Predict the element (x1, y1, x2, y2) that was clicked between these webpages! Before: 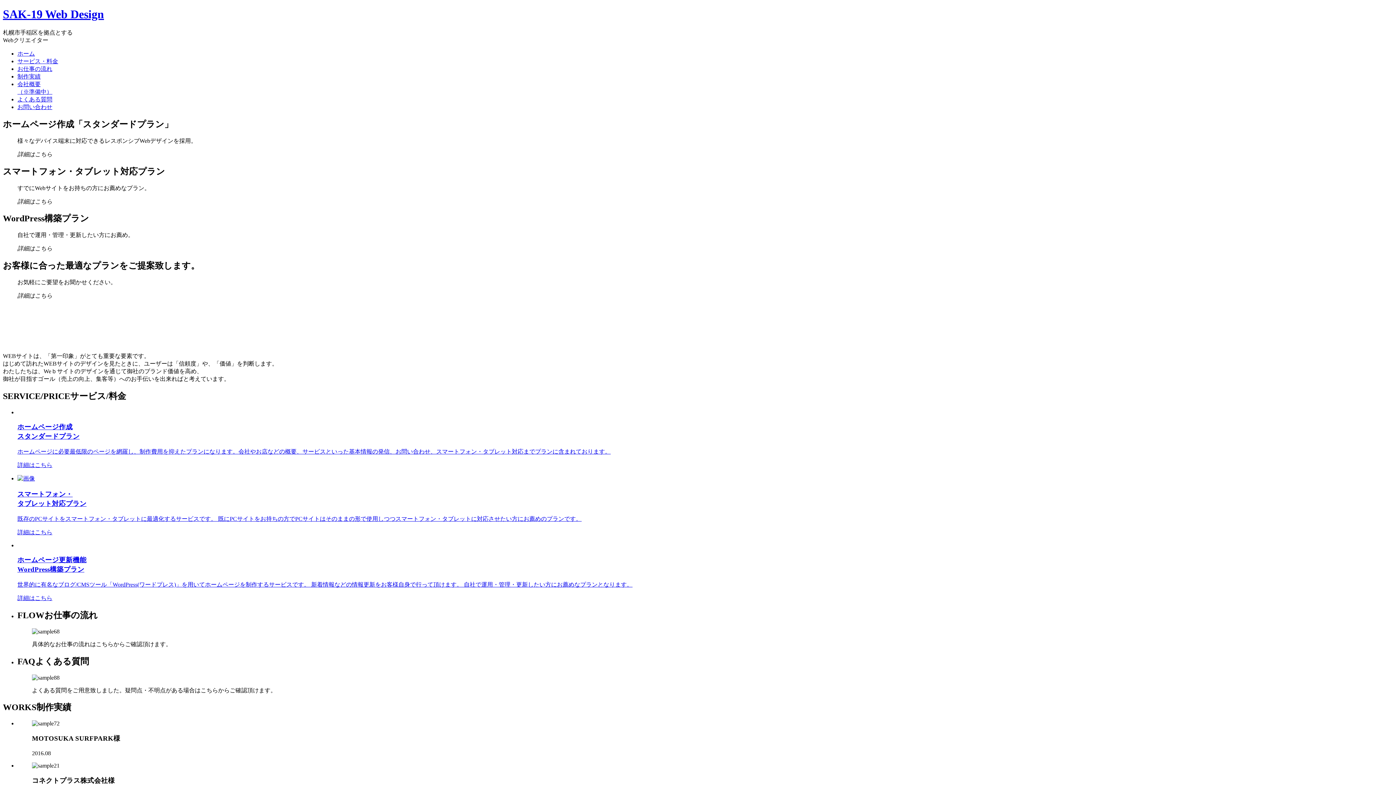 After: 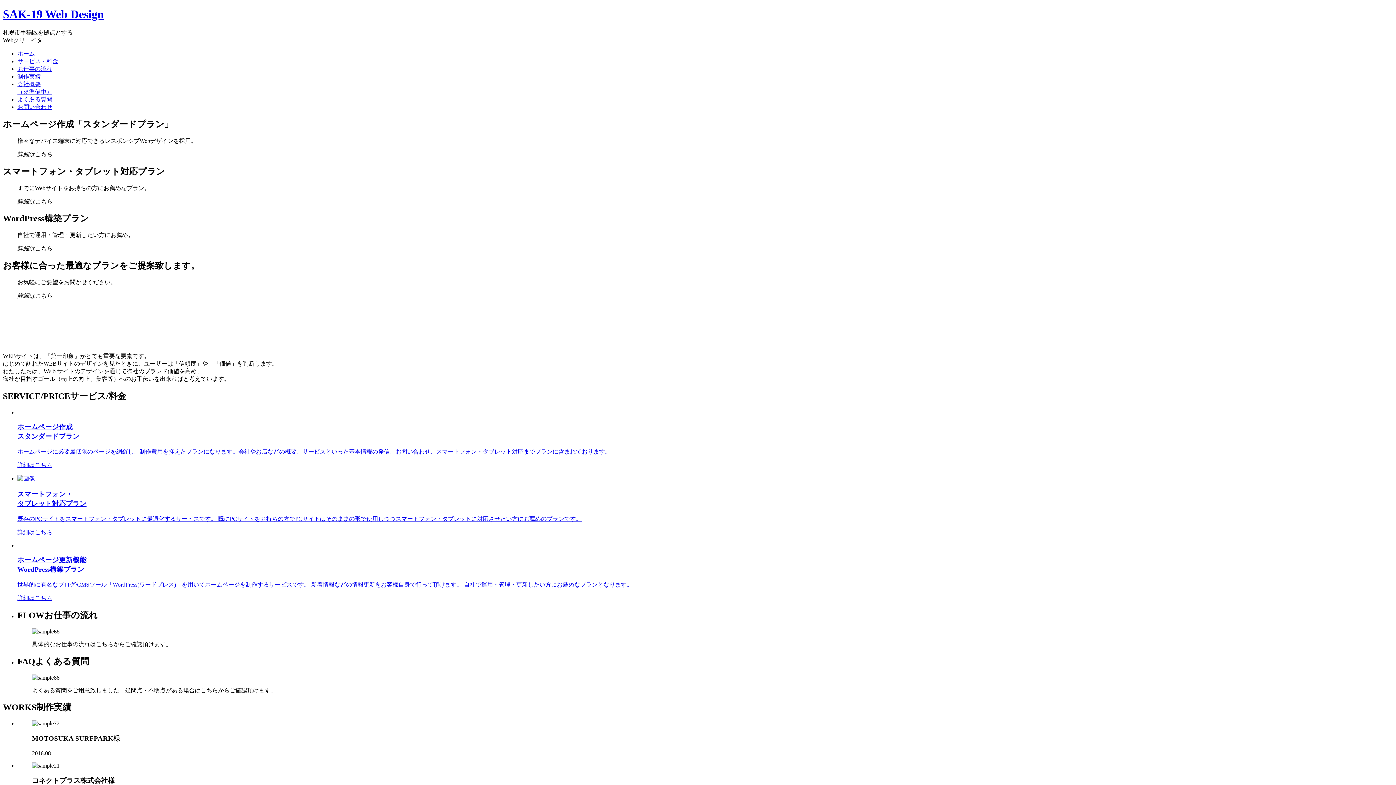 Action: bbox: (17, 103, 52, 110) label: お問い合わせ